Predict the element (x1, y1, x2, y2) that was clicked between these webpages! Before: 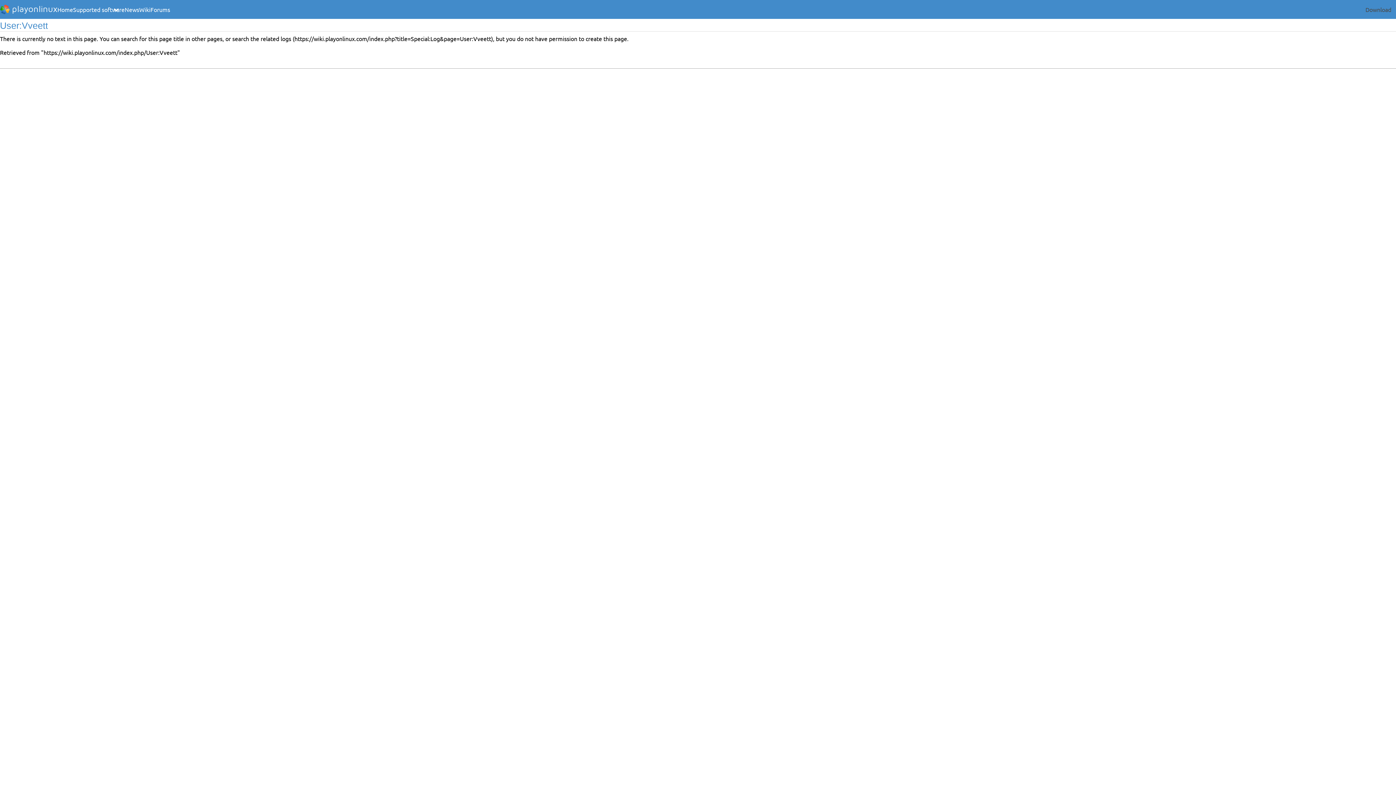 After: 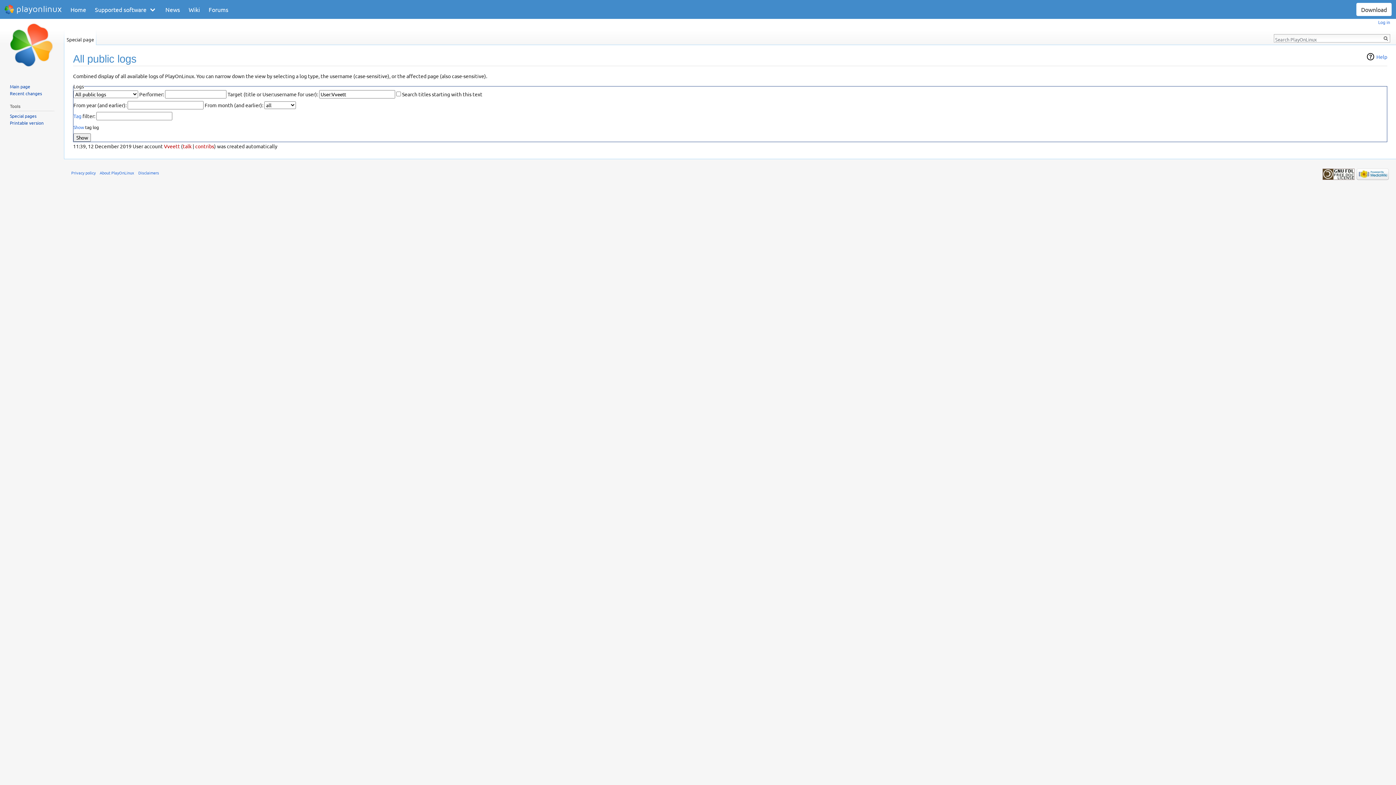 Action: label: search the related logs bbox: (232, 34, 493, 42)